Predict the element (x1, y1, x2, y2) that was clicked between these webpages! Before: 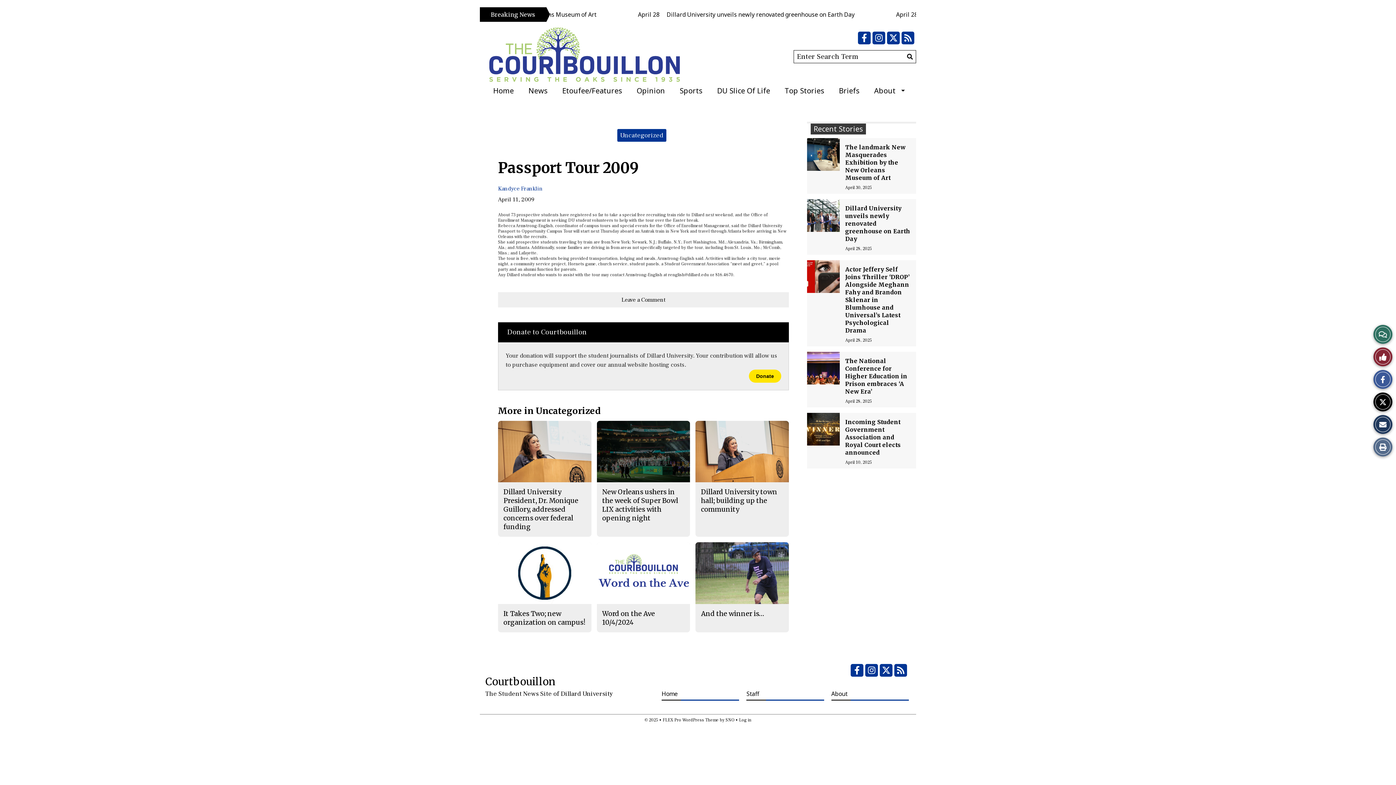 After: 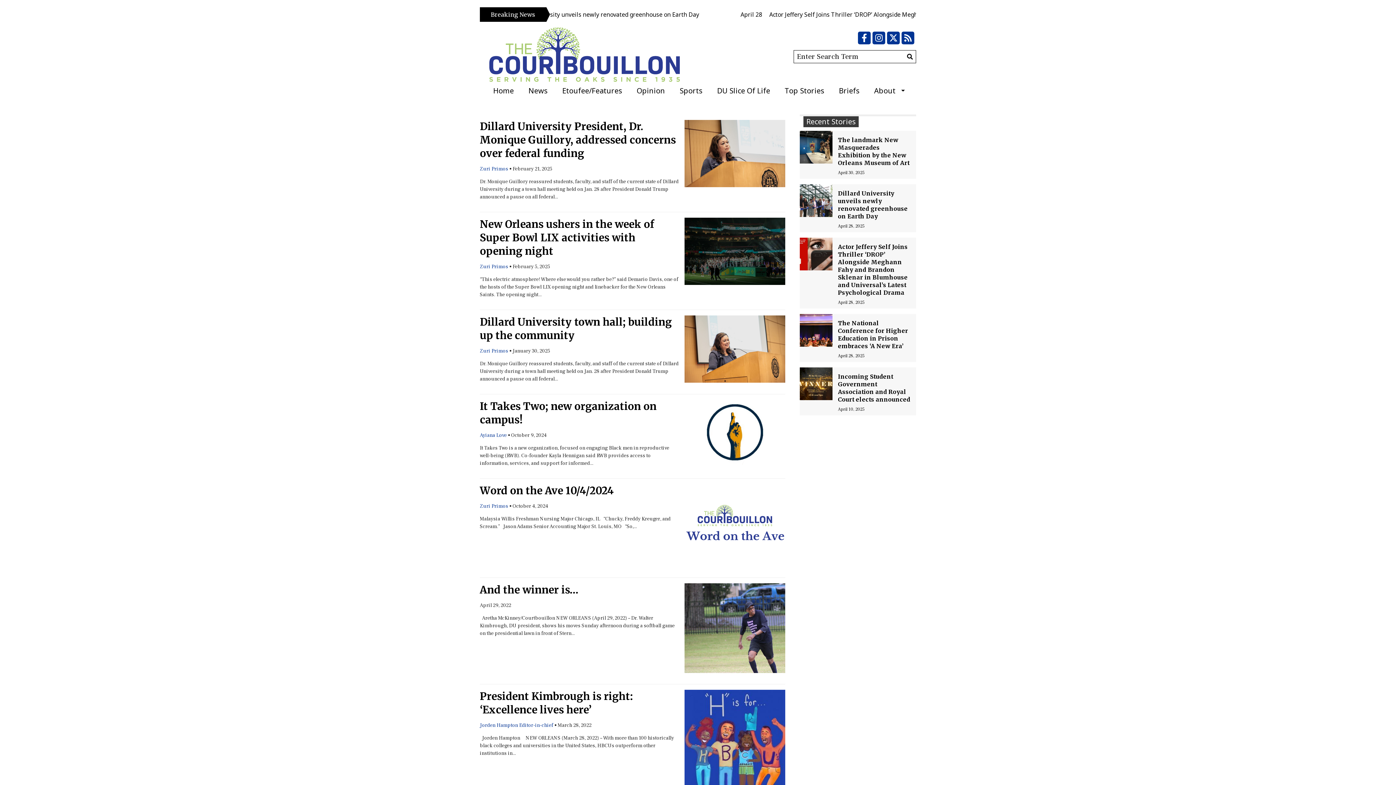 Action: label: More in Uncategorized bbox: (498, 405, 600, 416)